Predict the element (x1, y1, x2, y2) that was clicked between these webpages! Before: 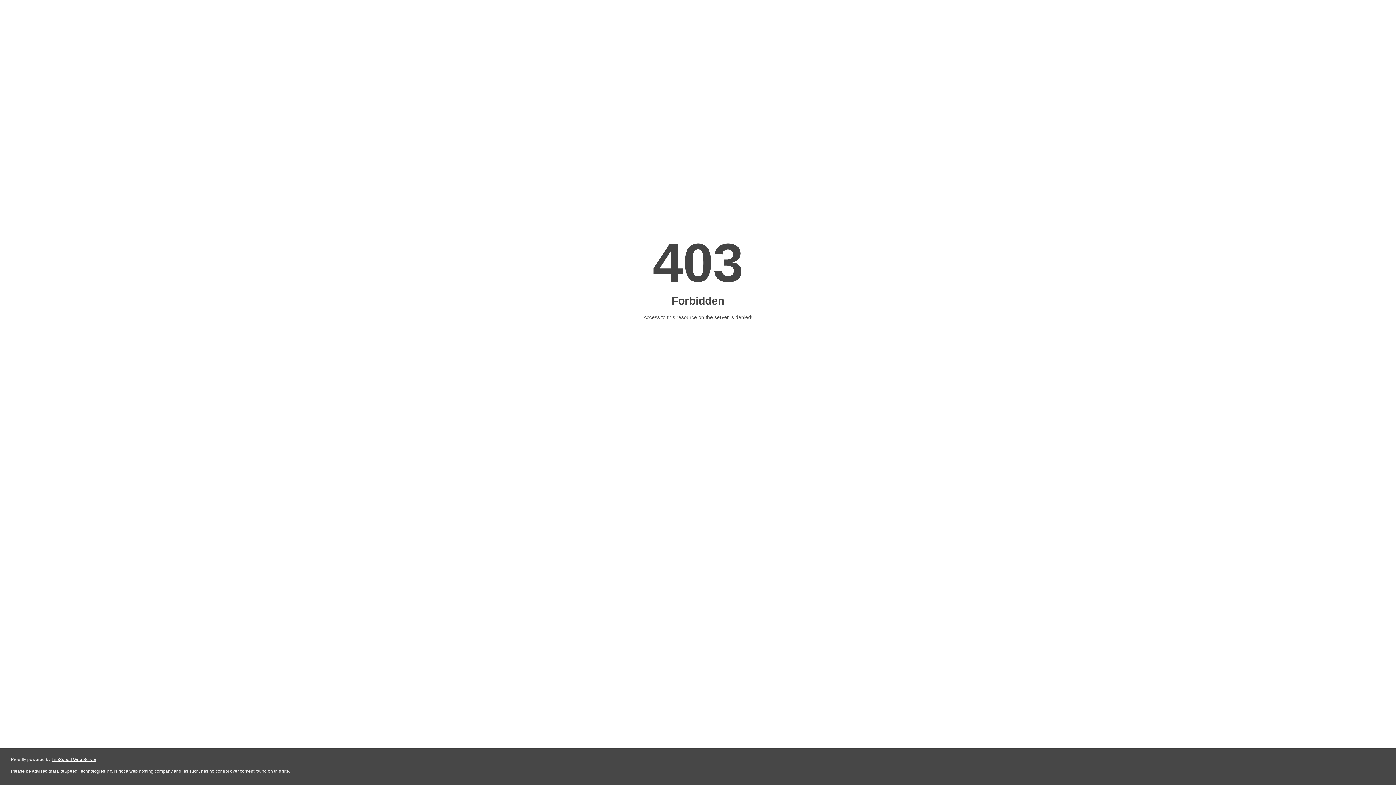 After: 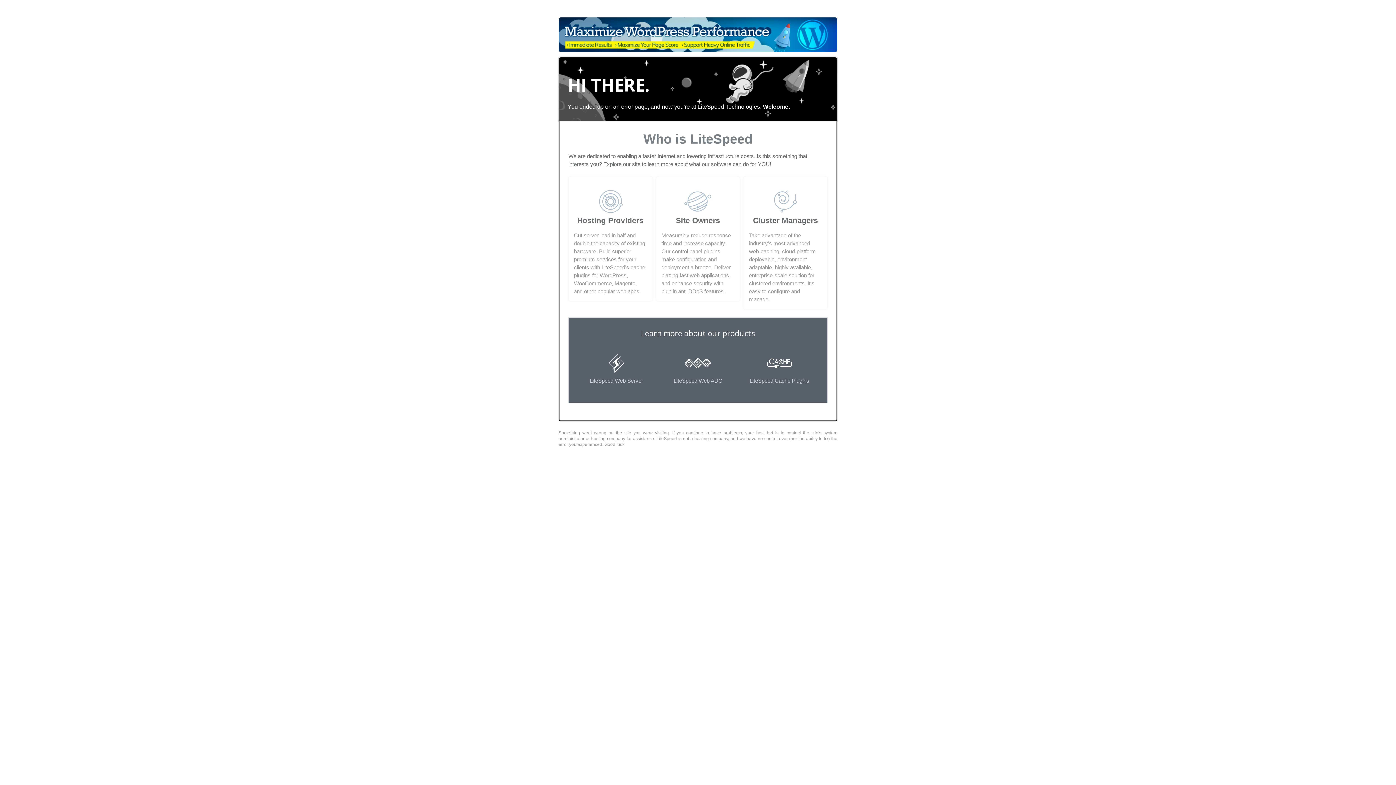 Action: bbox: (51, 757, 96, 762) label: LiteSpeed Web Server